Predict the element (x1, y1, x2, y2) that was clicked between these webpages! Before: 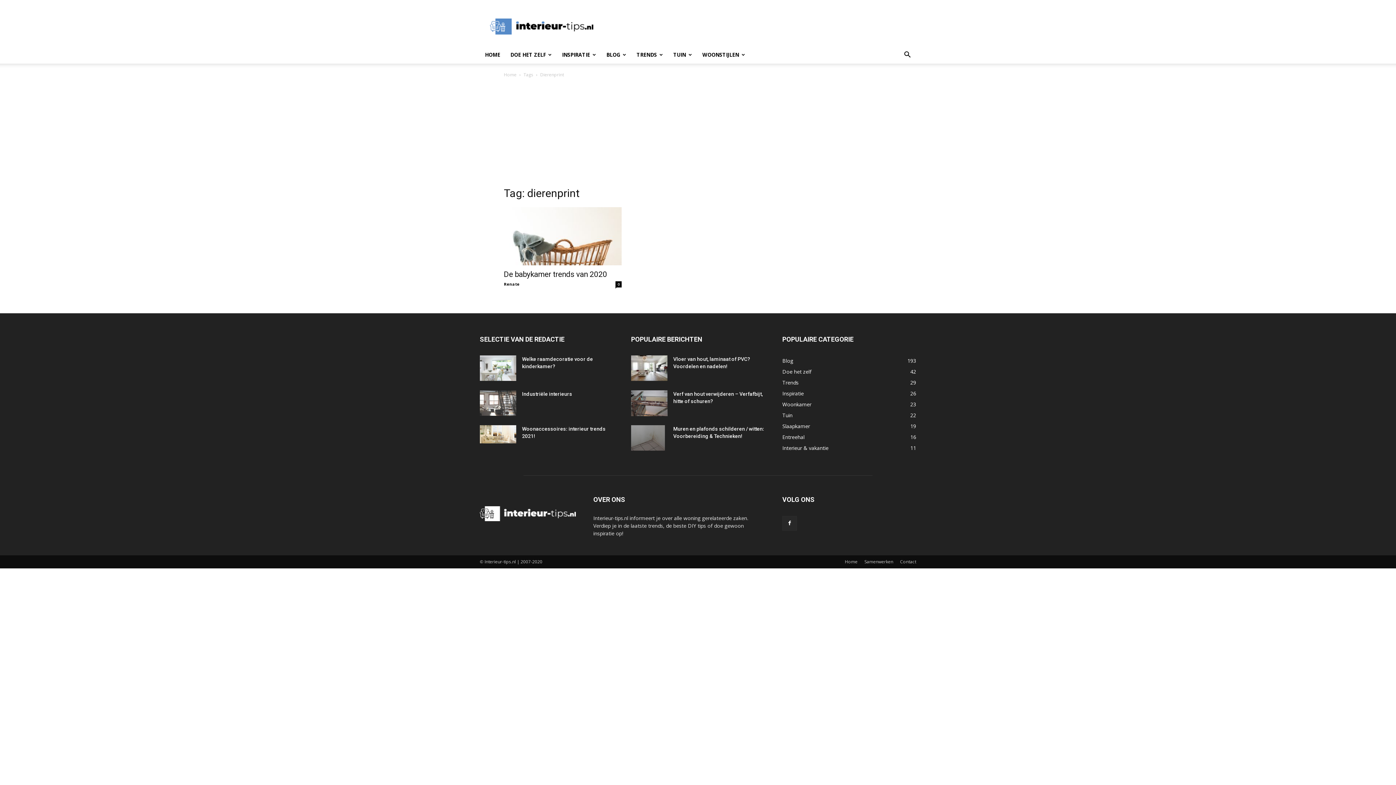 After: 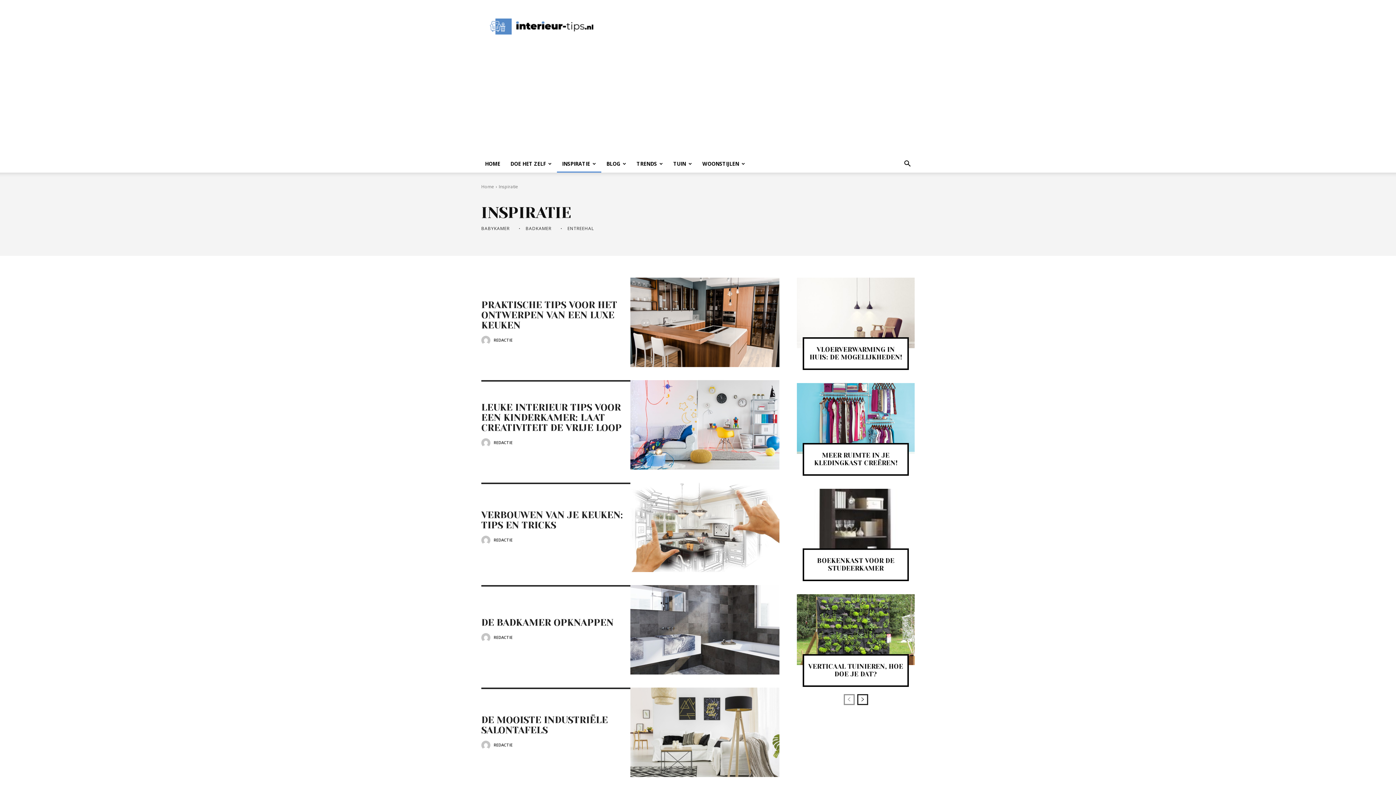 Action: label: INSPIRATIE bbox: (557, 46, 601, 63)